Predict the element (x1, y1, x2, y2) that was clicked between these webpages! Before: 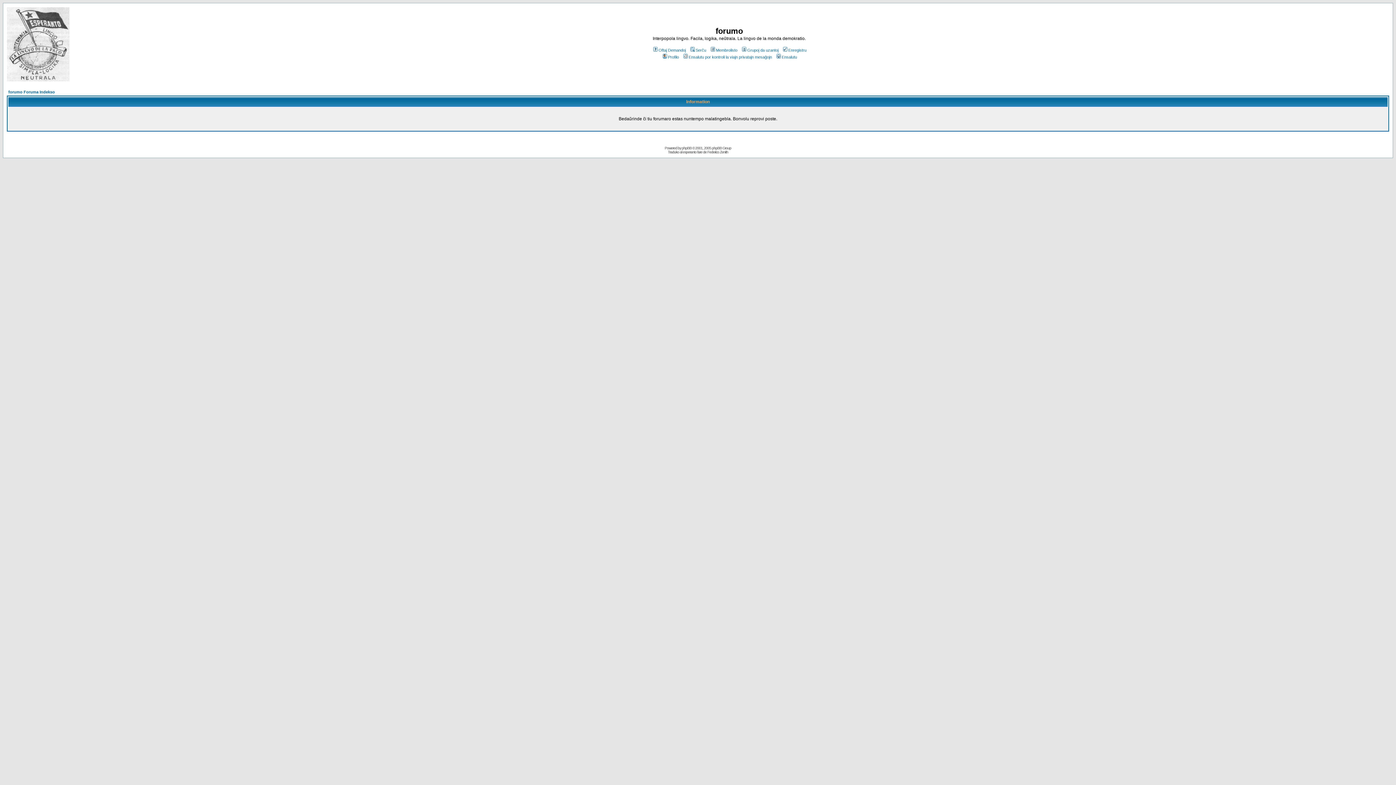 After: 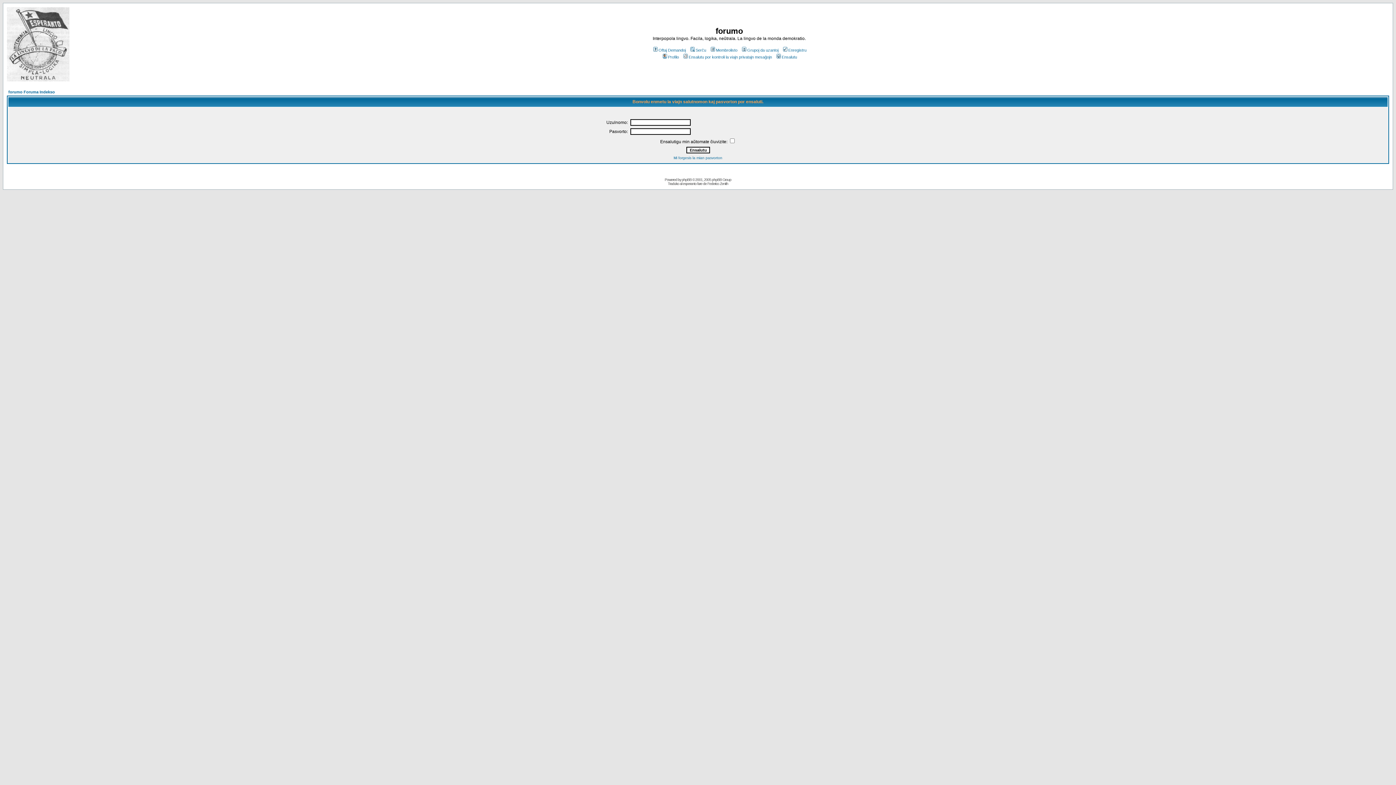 Action: bbox: (775, 54, 797, 59) label: Ensalutu